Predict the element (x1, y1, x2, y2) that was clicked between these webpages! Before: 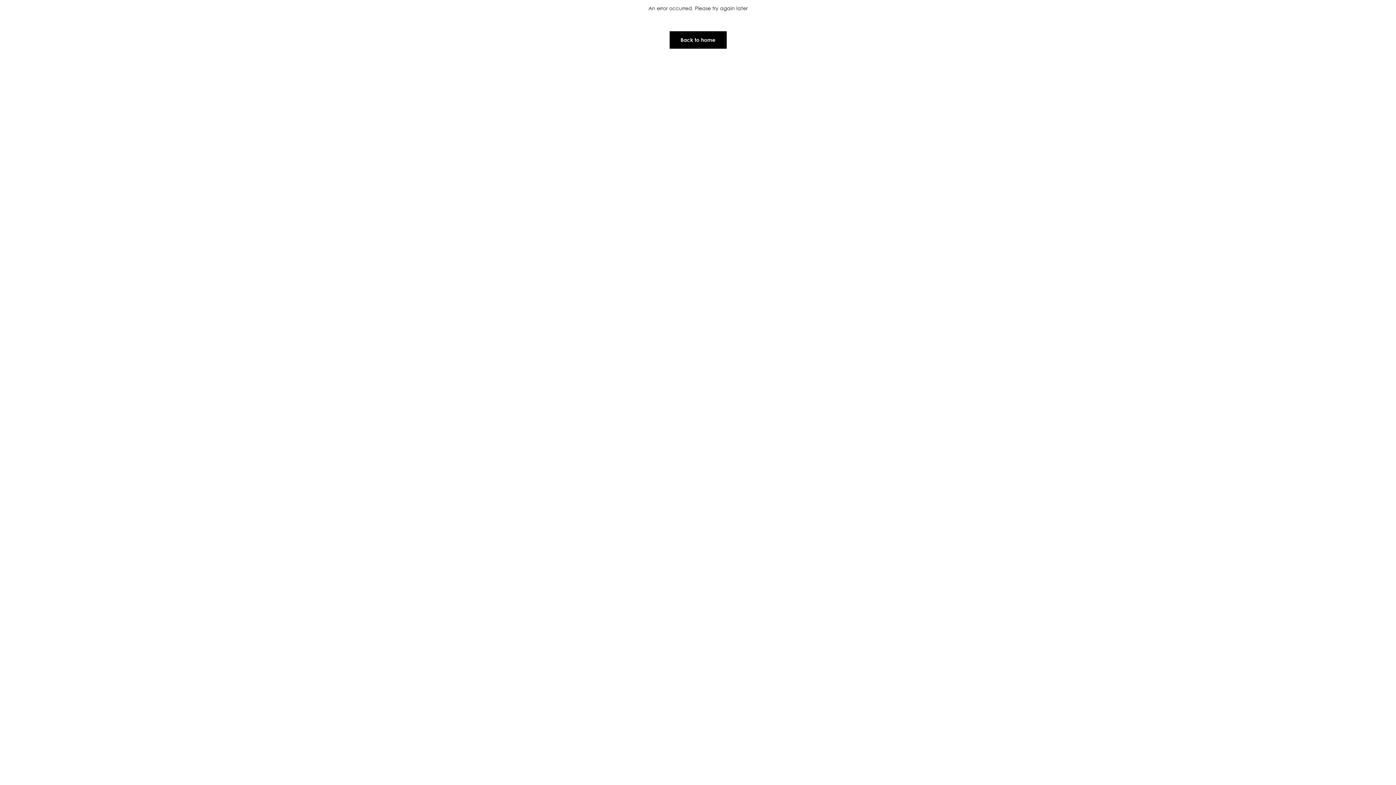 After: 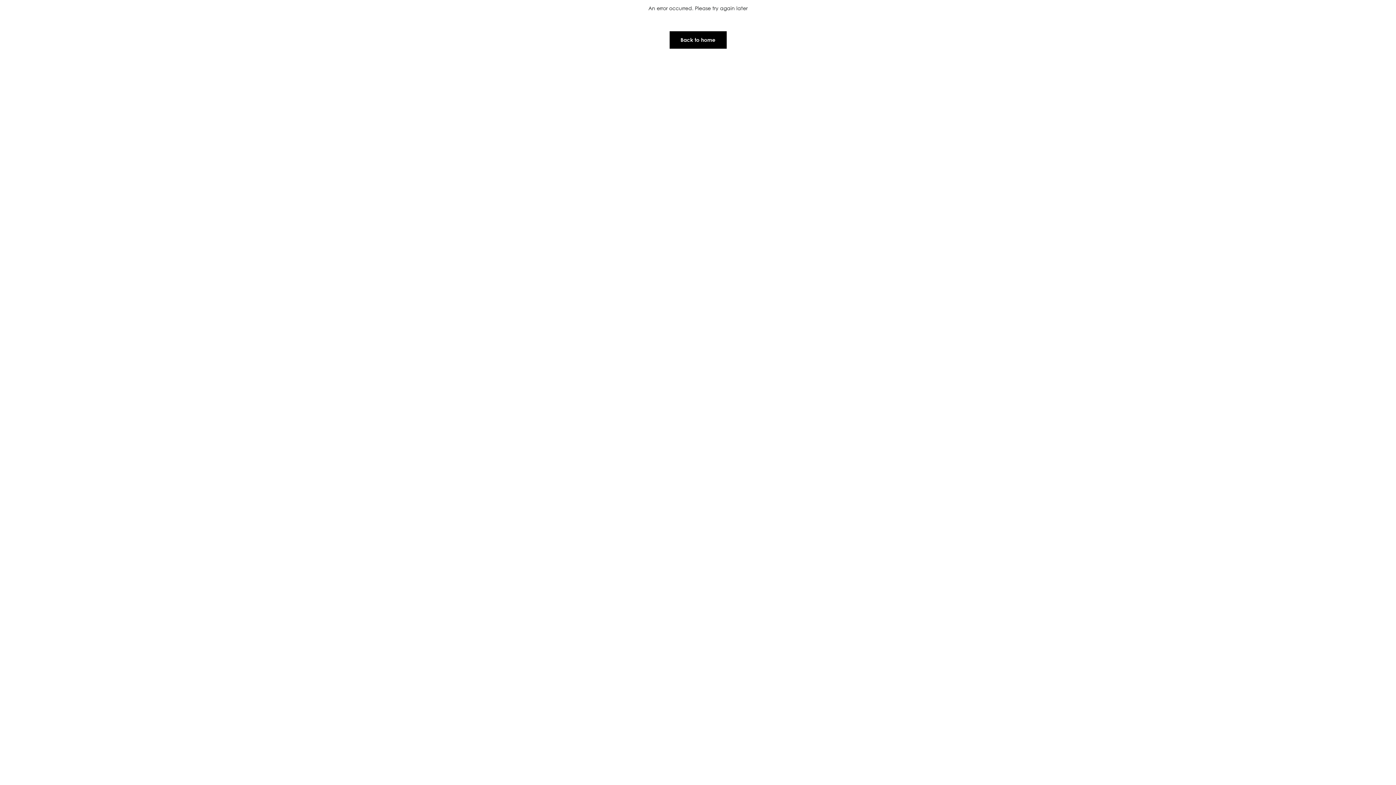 Action: label: Back to home bbox: (669, 30, 727, 49)